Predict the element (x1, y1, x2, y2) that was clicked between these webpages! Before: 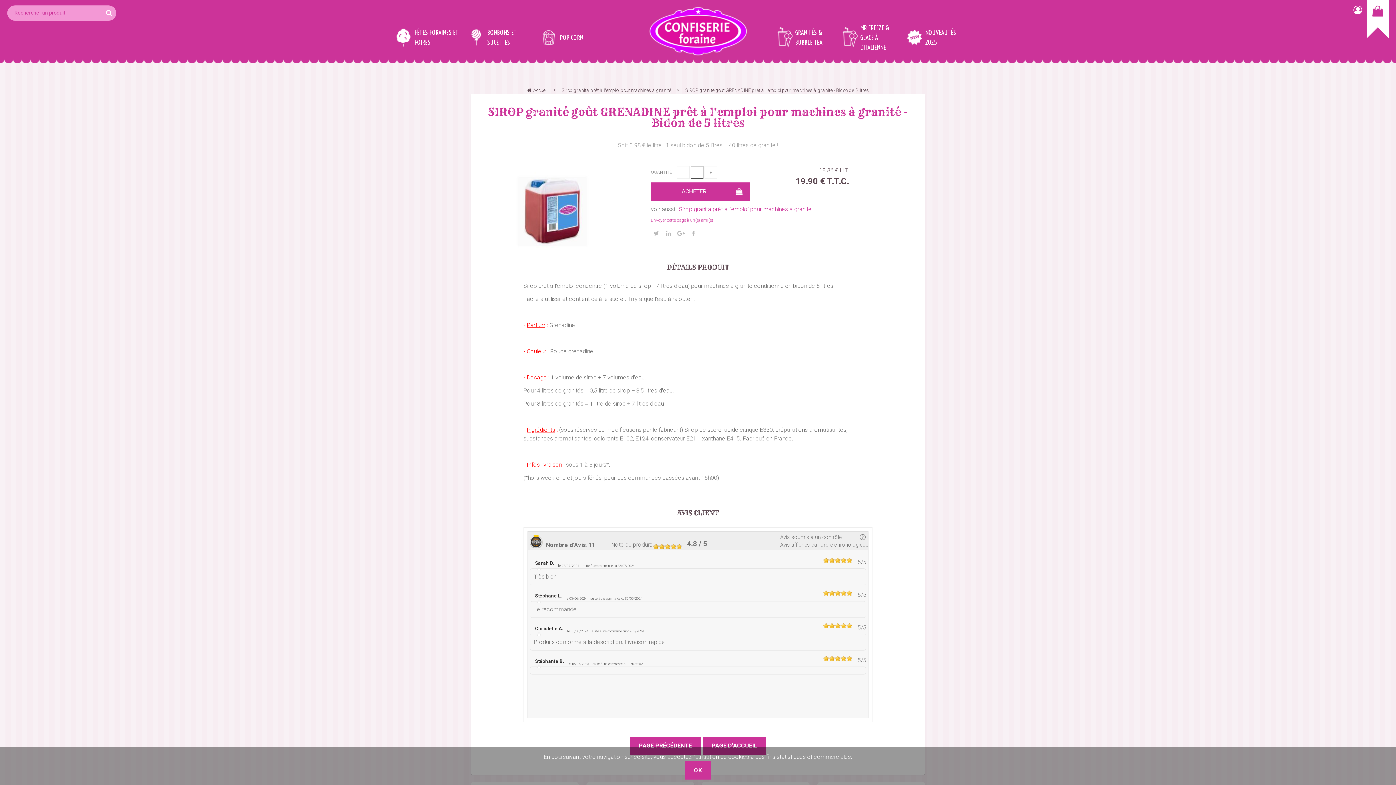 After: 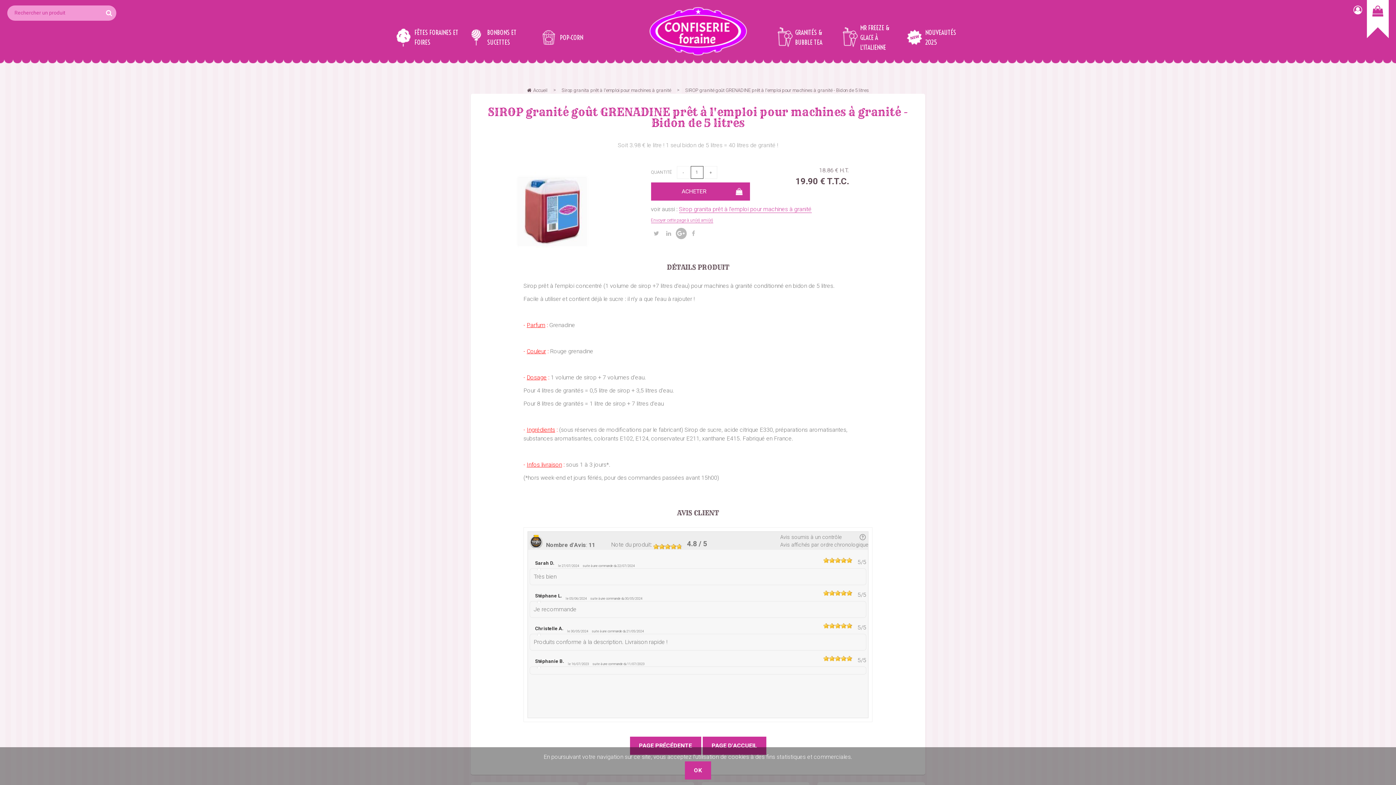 Action: bbox: (675, 228, 686, 239)